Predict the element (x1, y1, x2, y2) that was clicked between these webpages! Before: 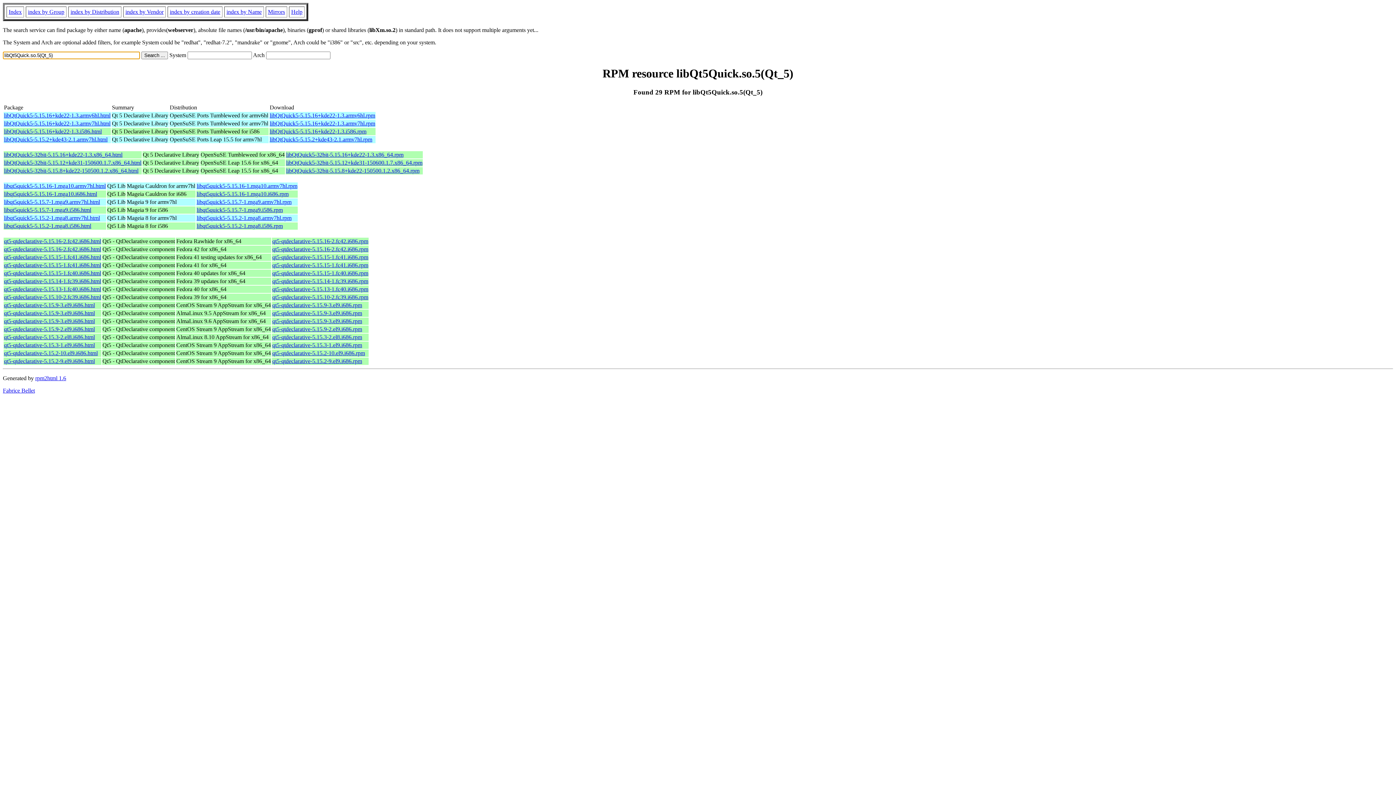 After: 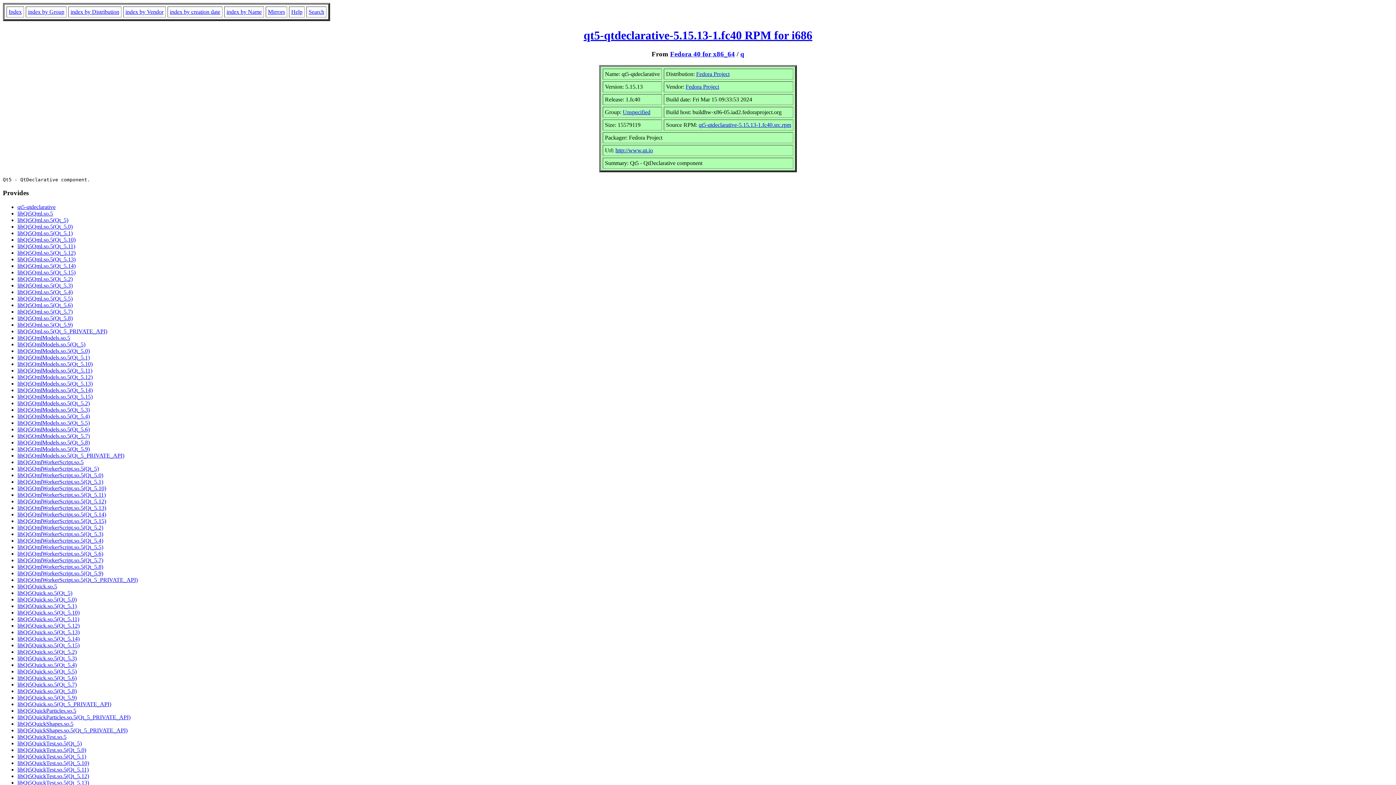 Action: label: qt5-qtdeclarative-5.15.13-1.fc40.i686.html bbox: (4, 286, 101, 292)